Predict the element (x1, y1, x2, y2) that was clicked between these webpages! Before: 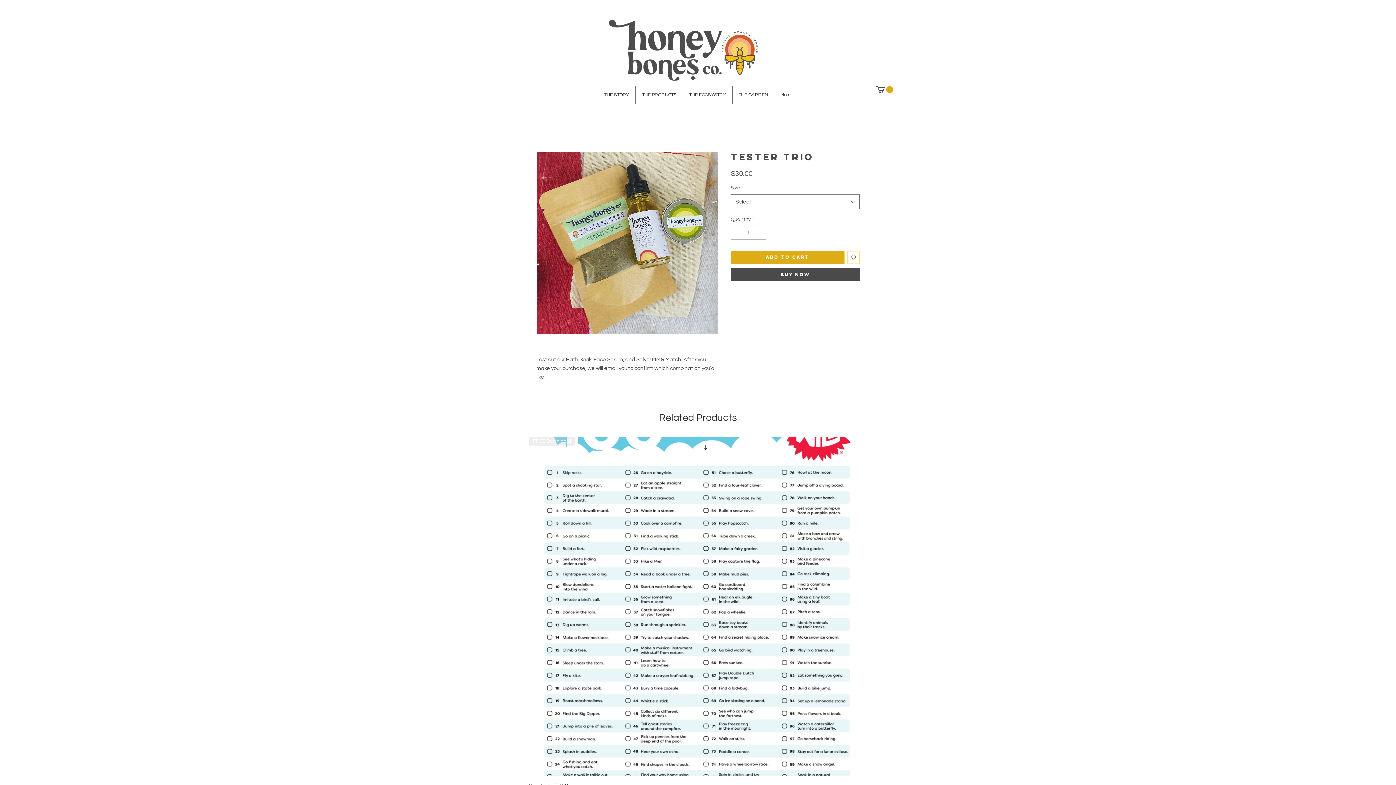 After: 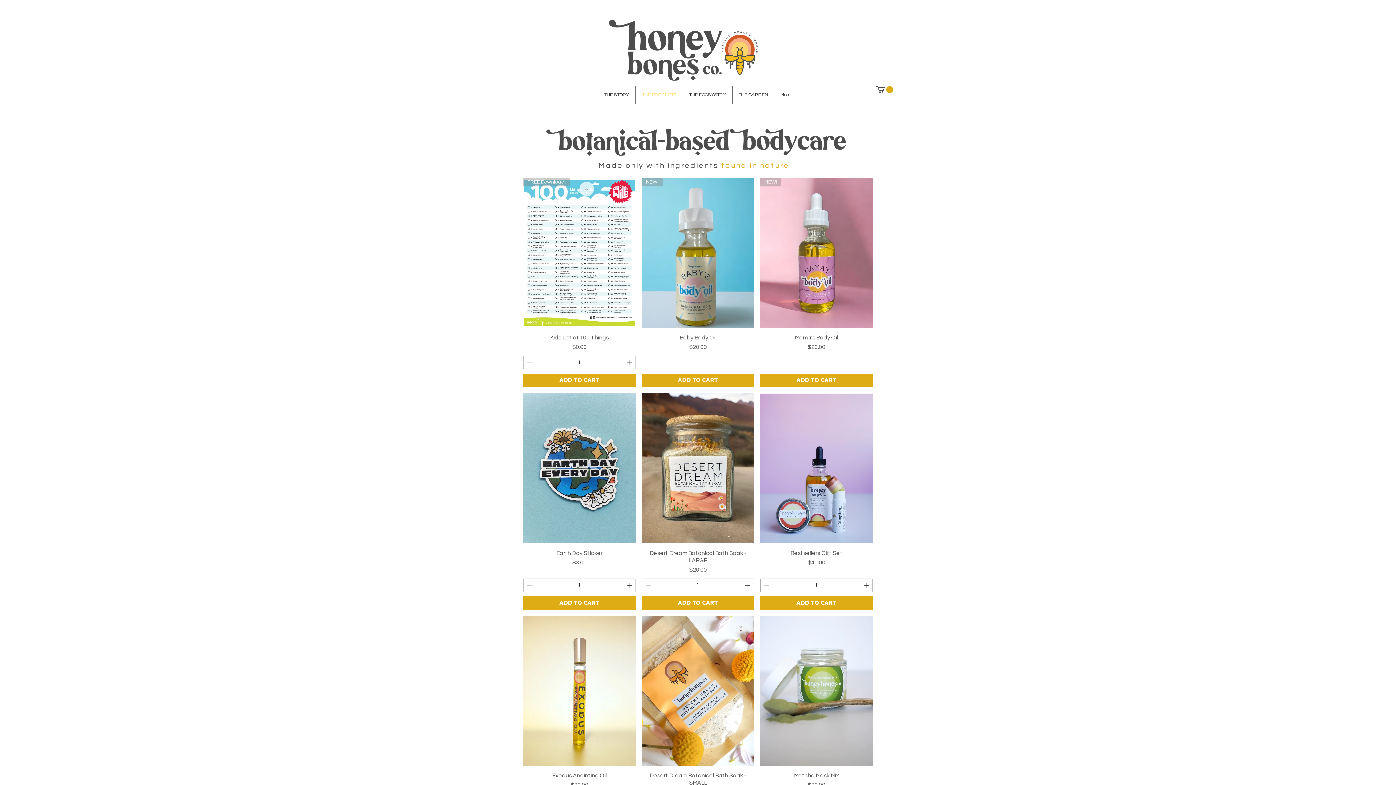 Action: label: THE PRODUCTS bbox: (636, 85, 682, 104)